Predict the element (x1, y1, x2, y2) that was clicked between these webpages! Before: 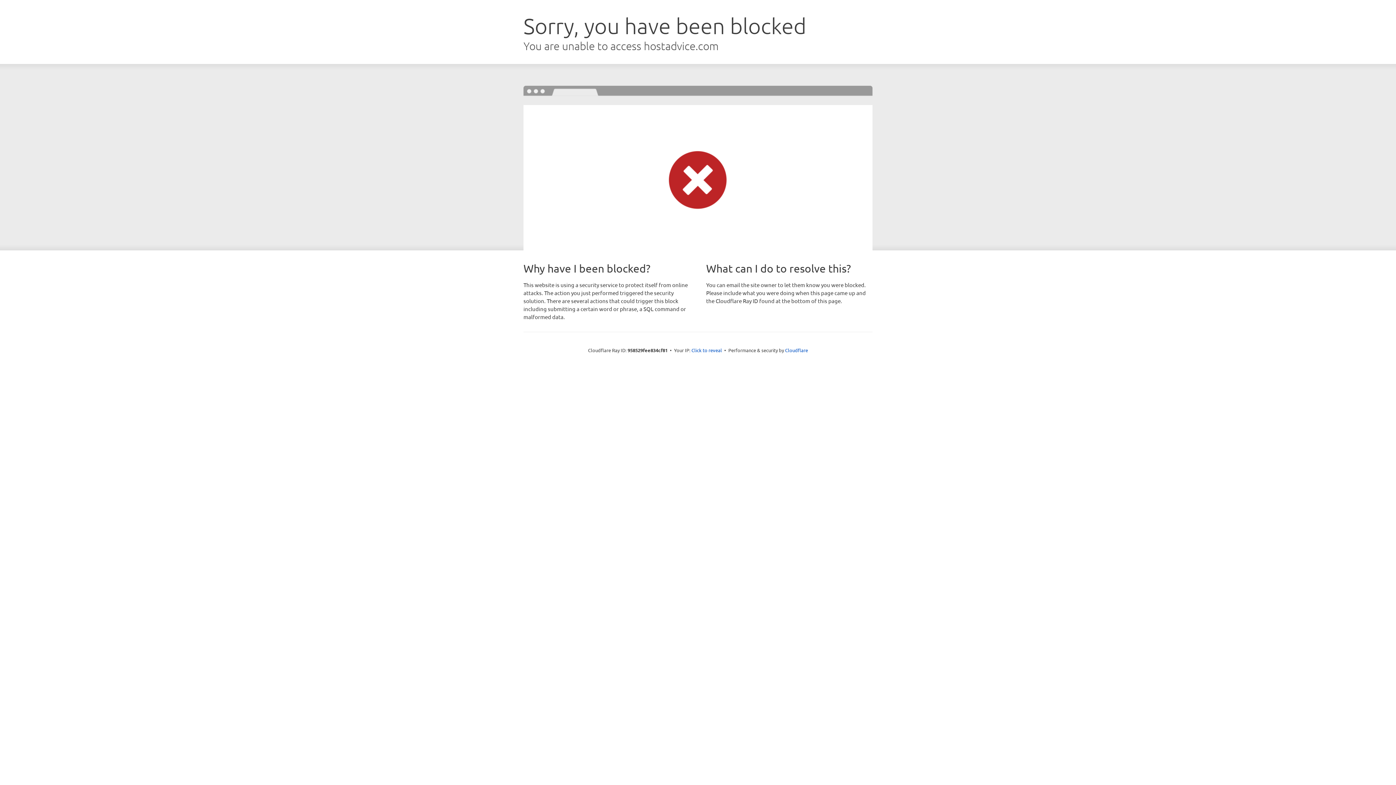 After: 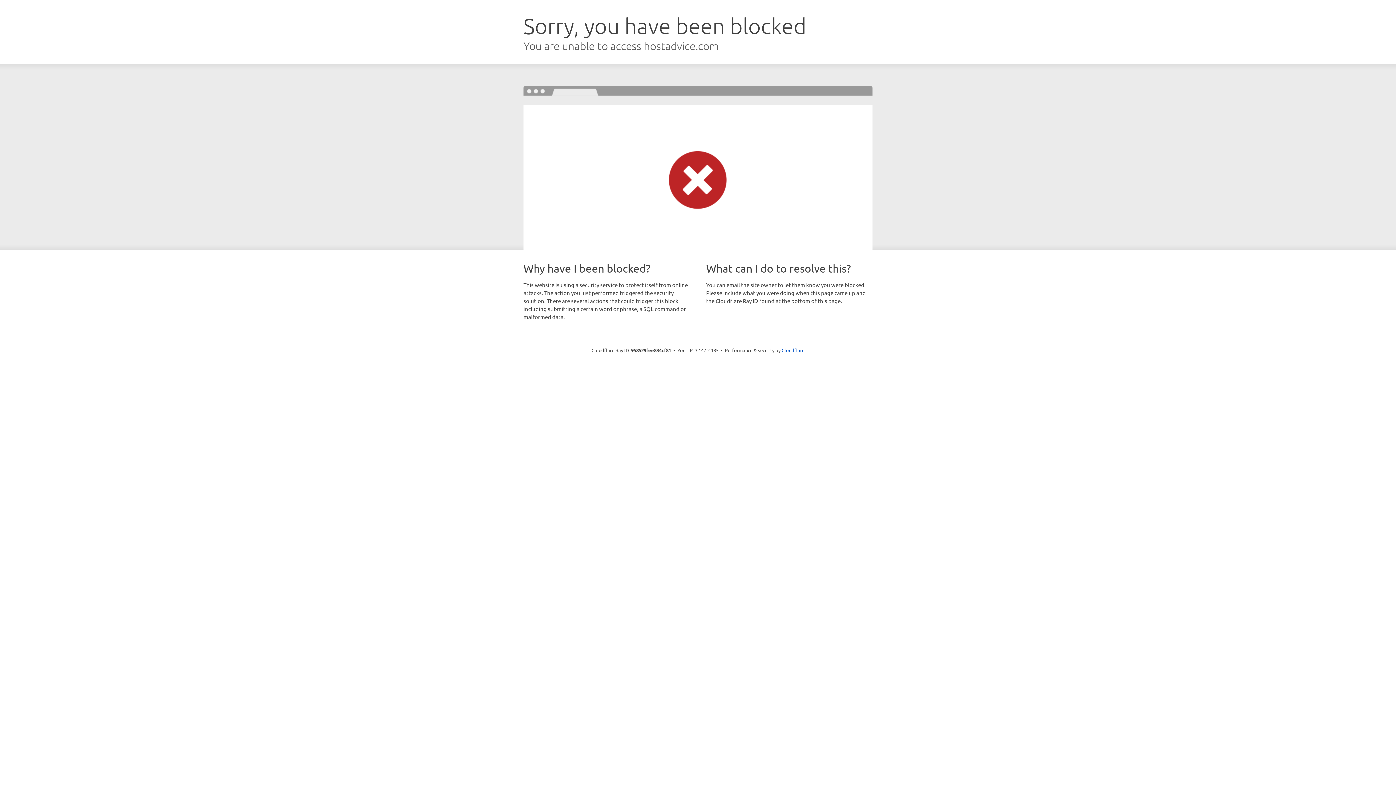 Action: label: Click to reveal bbox: (691, 346, 722, 353)